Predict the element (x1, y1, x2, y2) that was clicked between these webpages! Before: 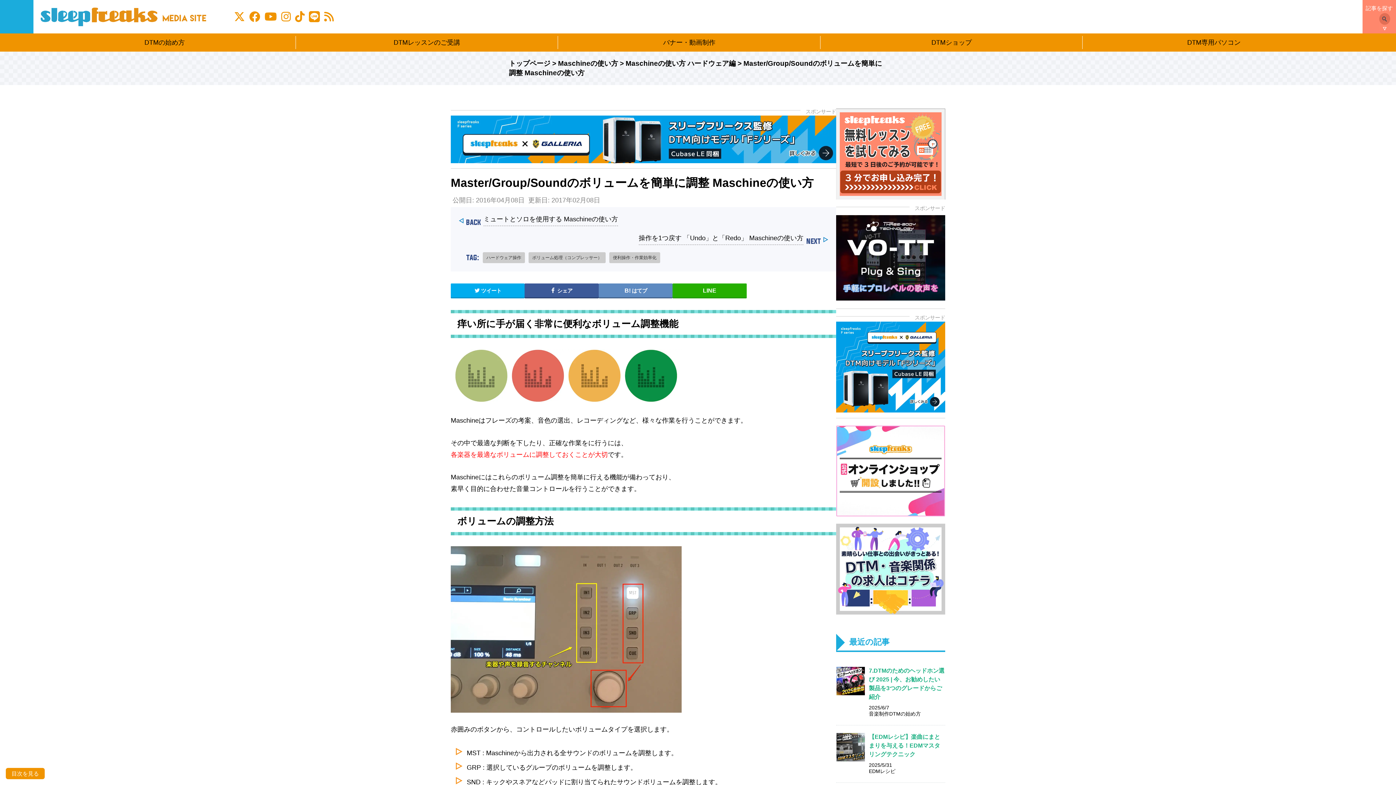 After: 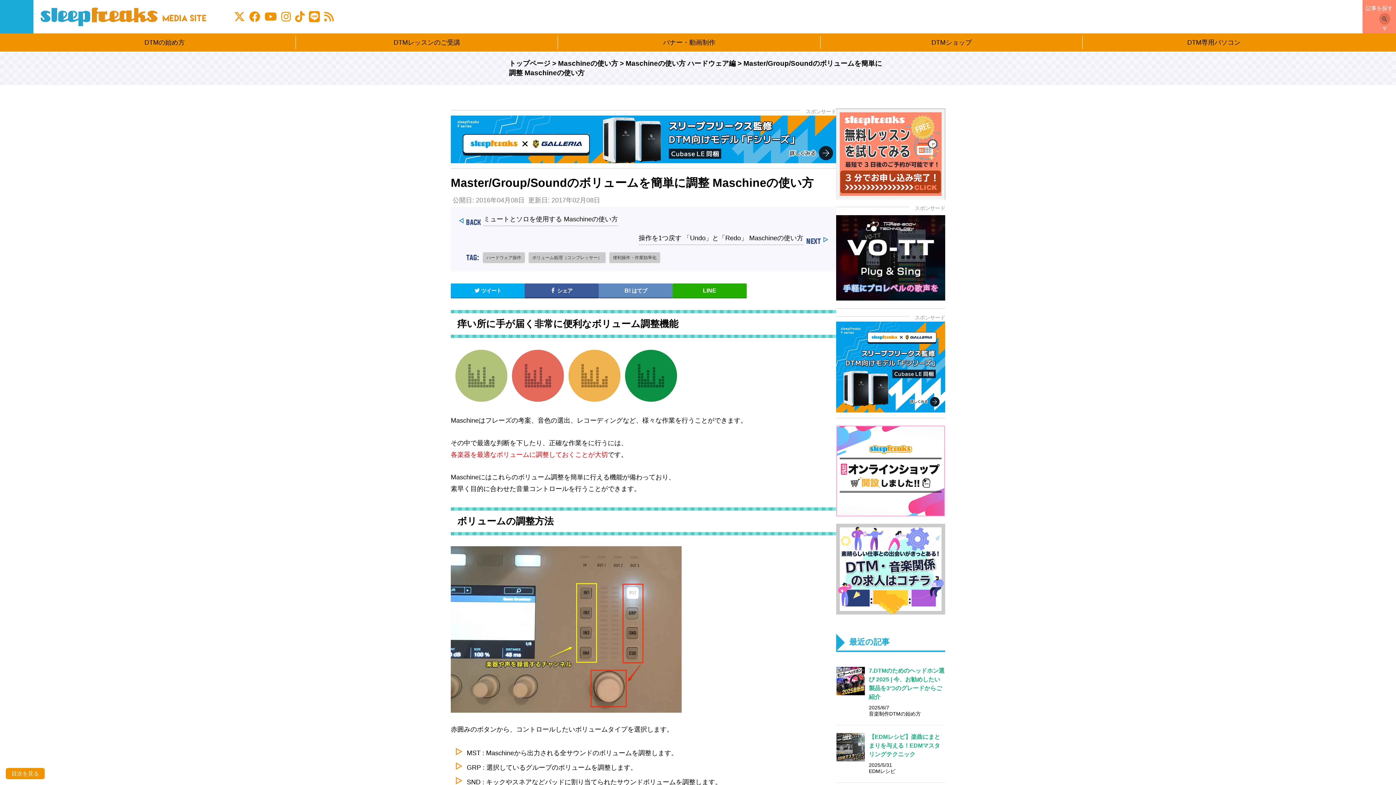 Action: bbox: (281, 11, 290, 22)